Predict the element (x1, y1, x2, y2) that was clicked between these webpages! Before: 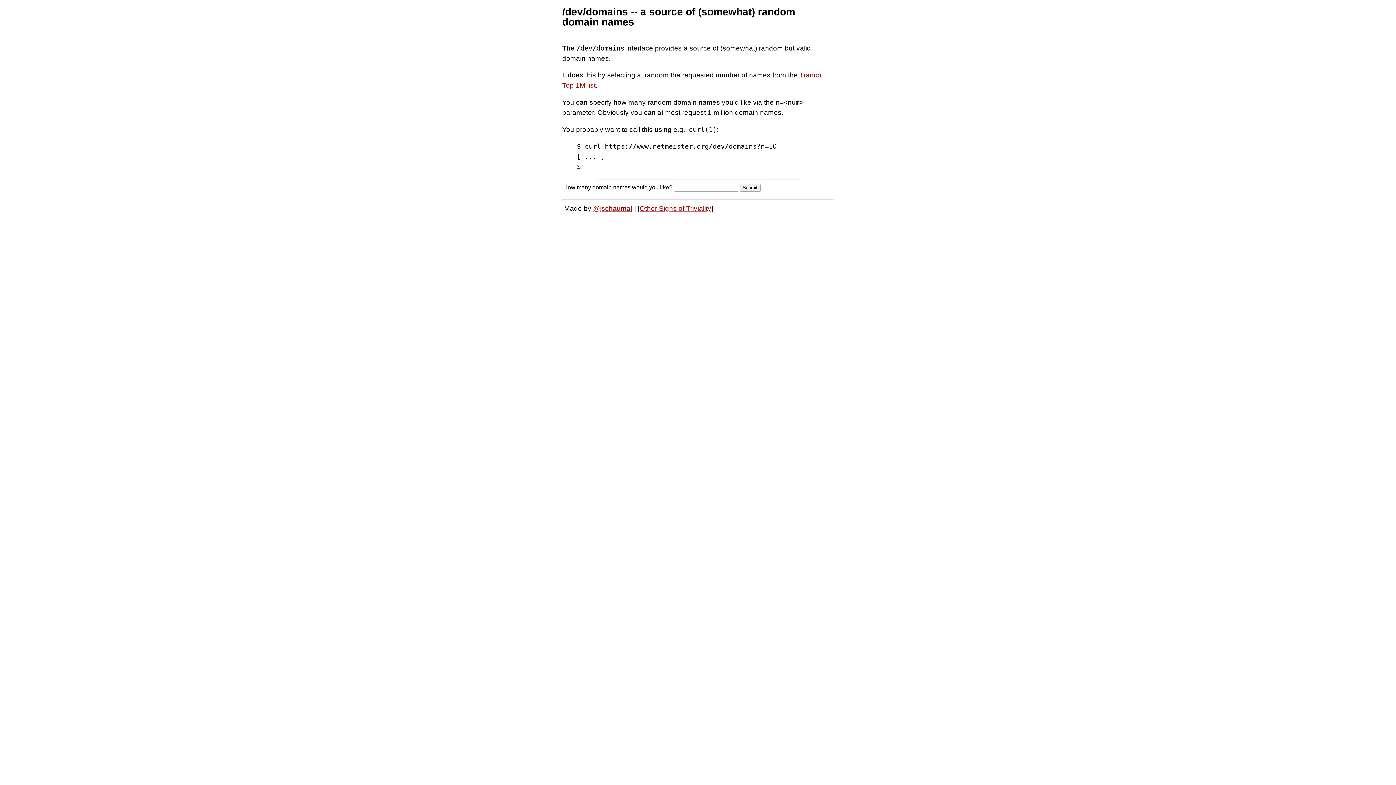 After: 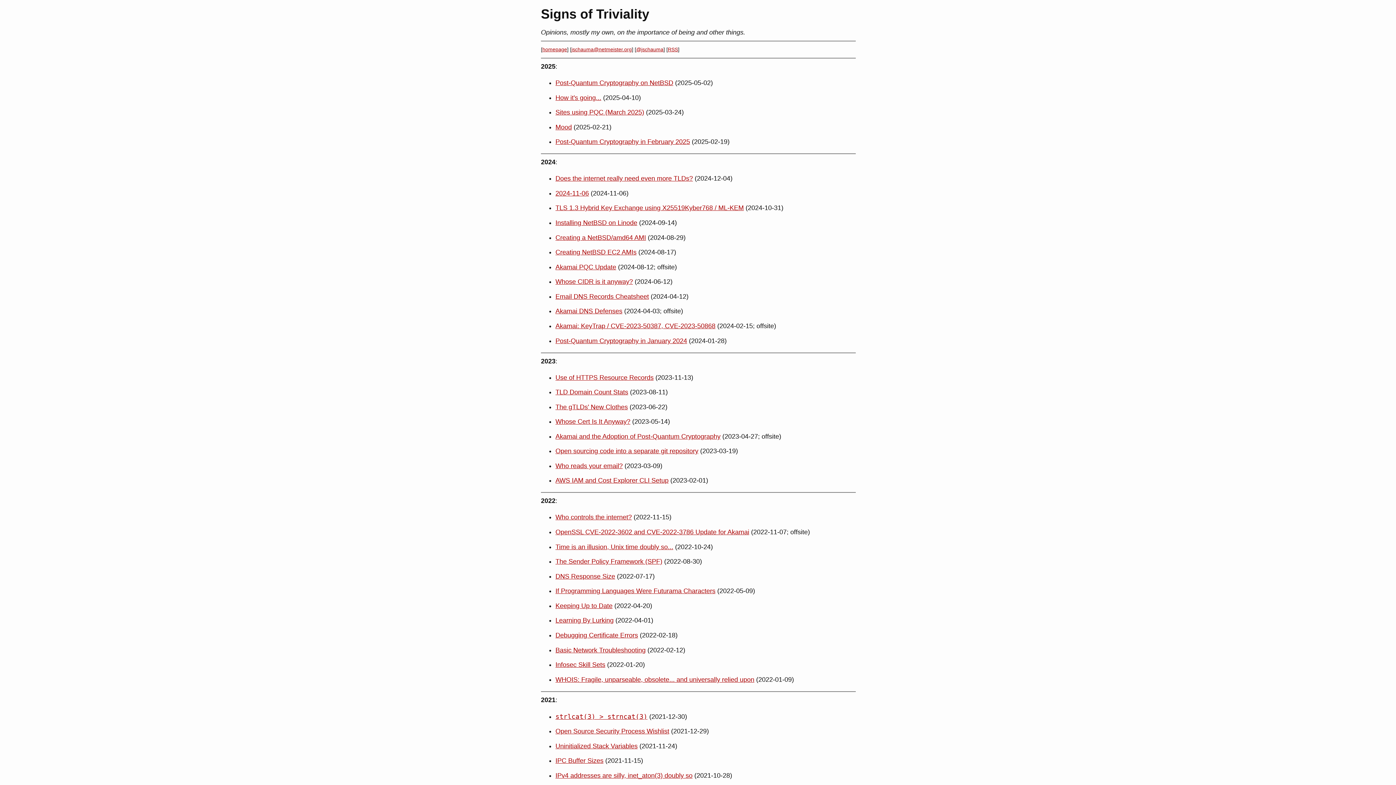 Action: bbox: (639, 204, 711, 212) label: Other Signs of Triviality